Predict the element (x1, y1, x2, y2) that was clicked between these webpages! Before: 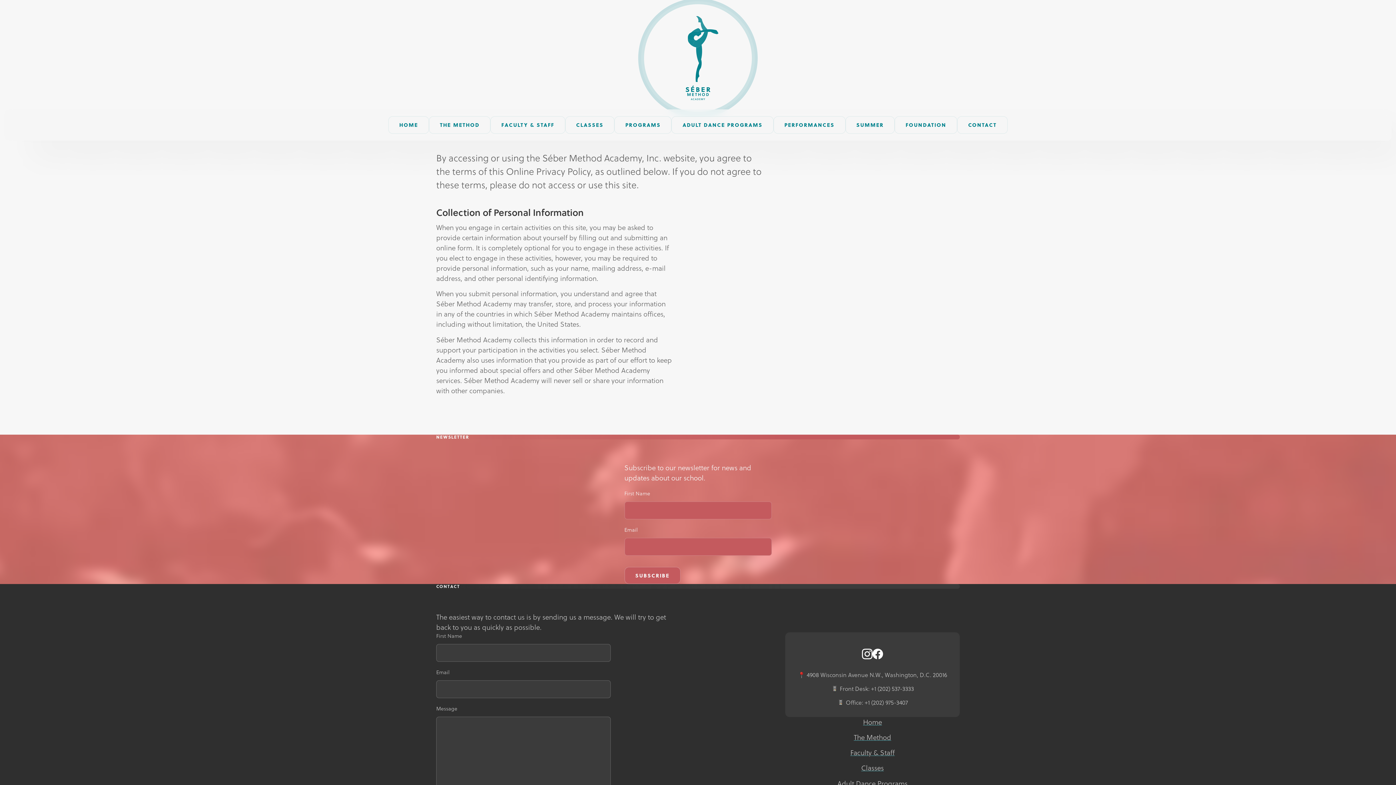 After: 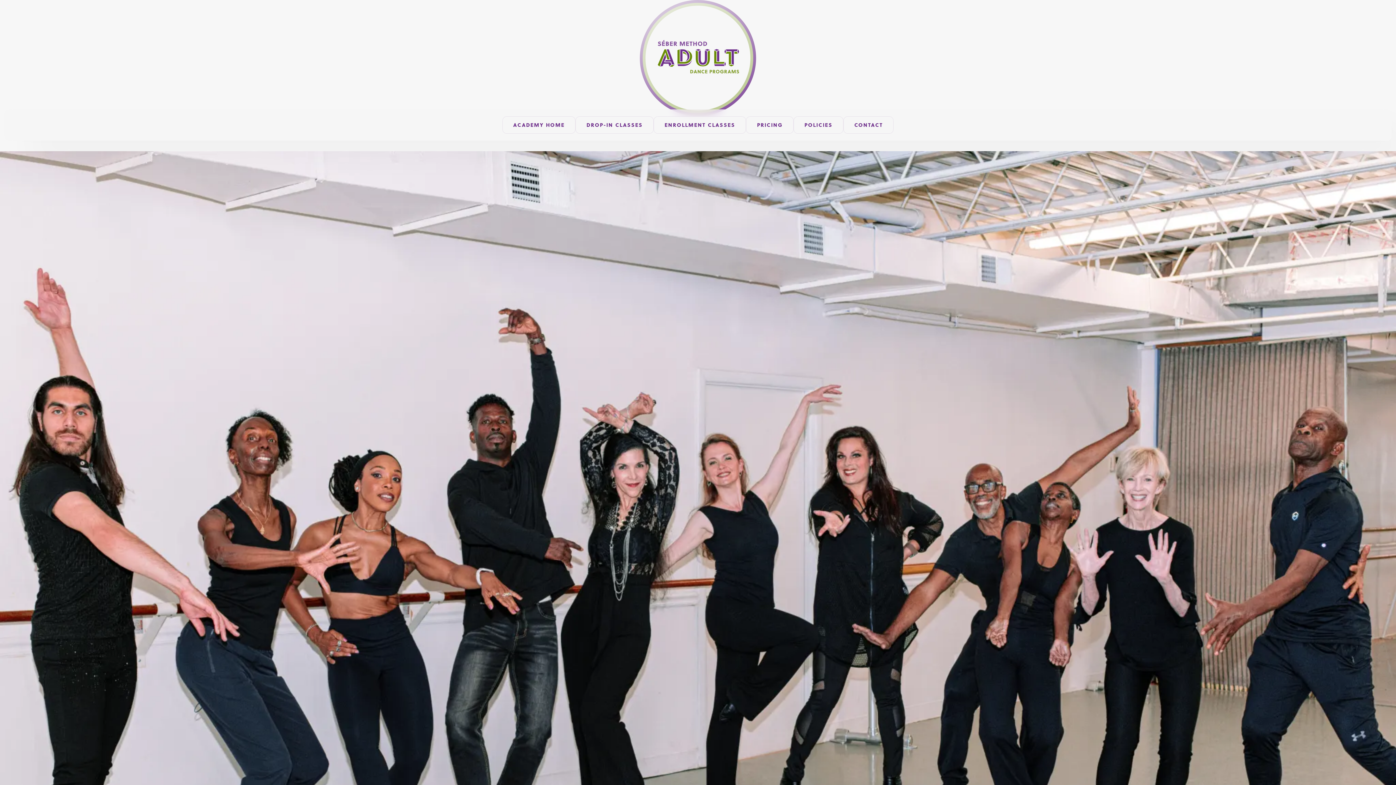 Action: bbox: (837, 779, 907, 788) label: Adult Dance Programs